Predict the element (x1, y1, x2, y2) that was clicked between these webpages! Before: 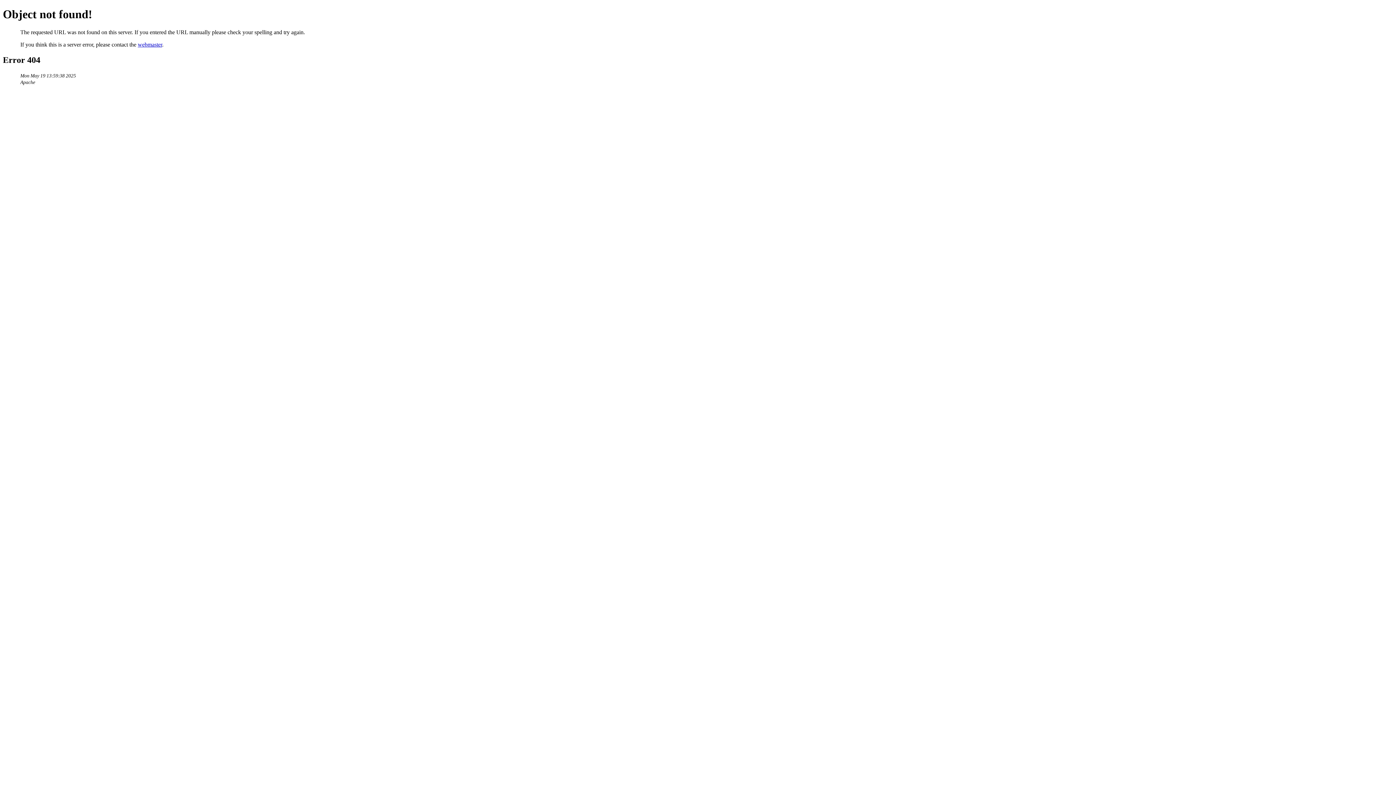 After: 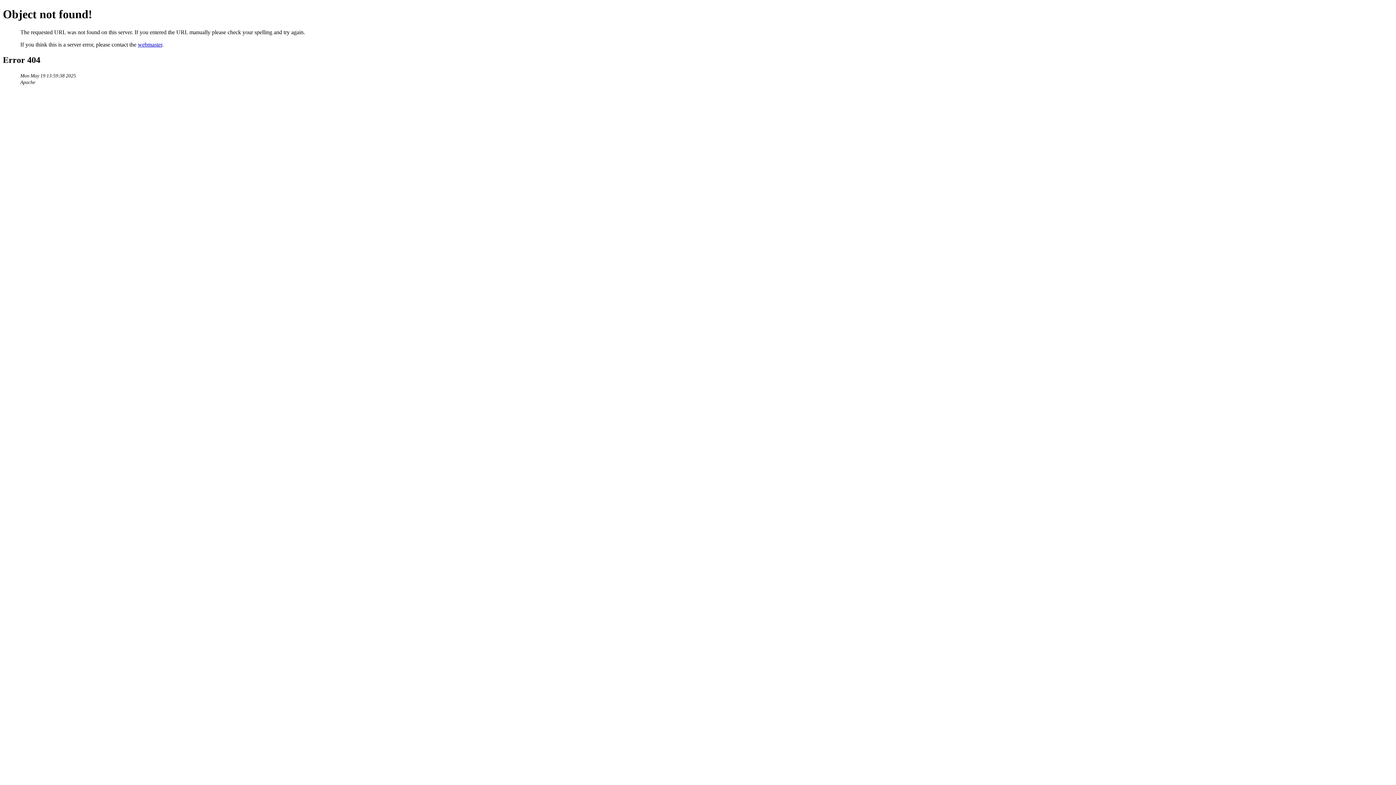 Action: label: webmaster bbox: (137, 41, 162, 47)